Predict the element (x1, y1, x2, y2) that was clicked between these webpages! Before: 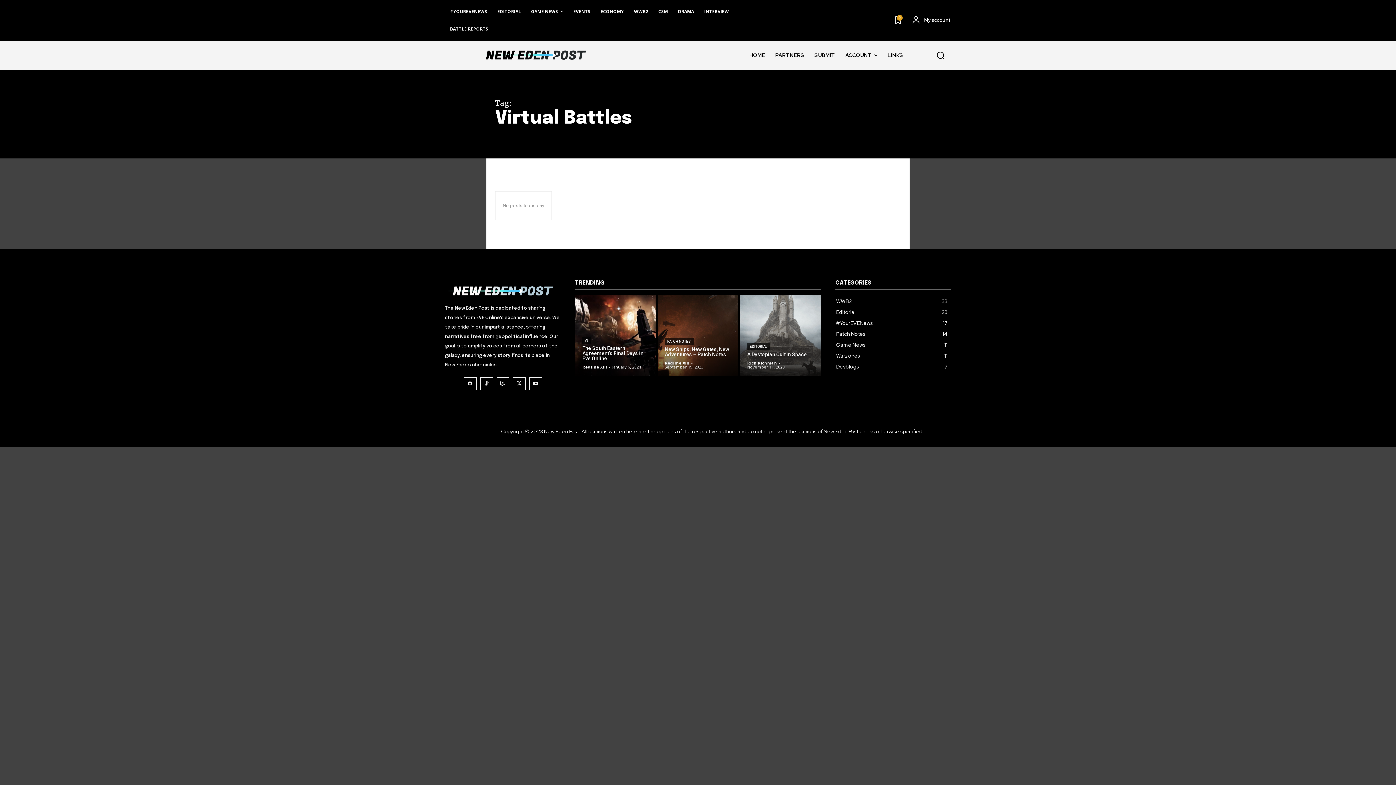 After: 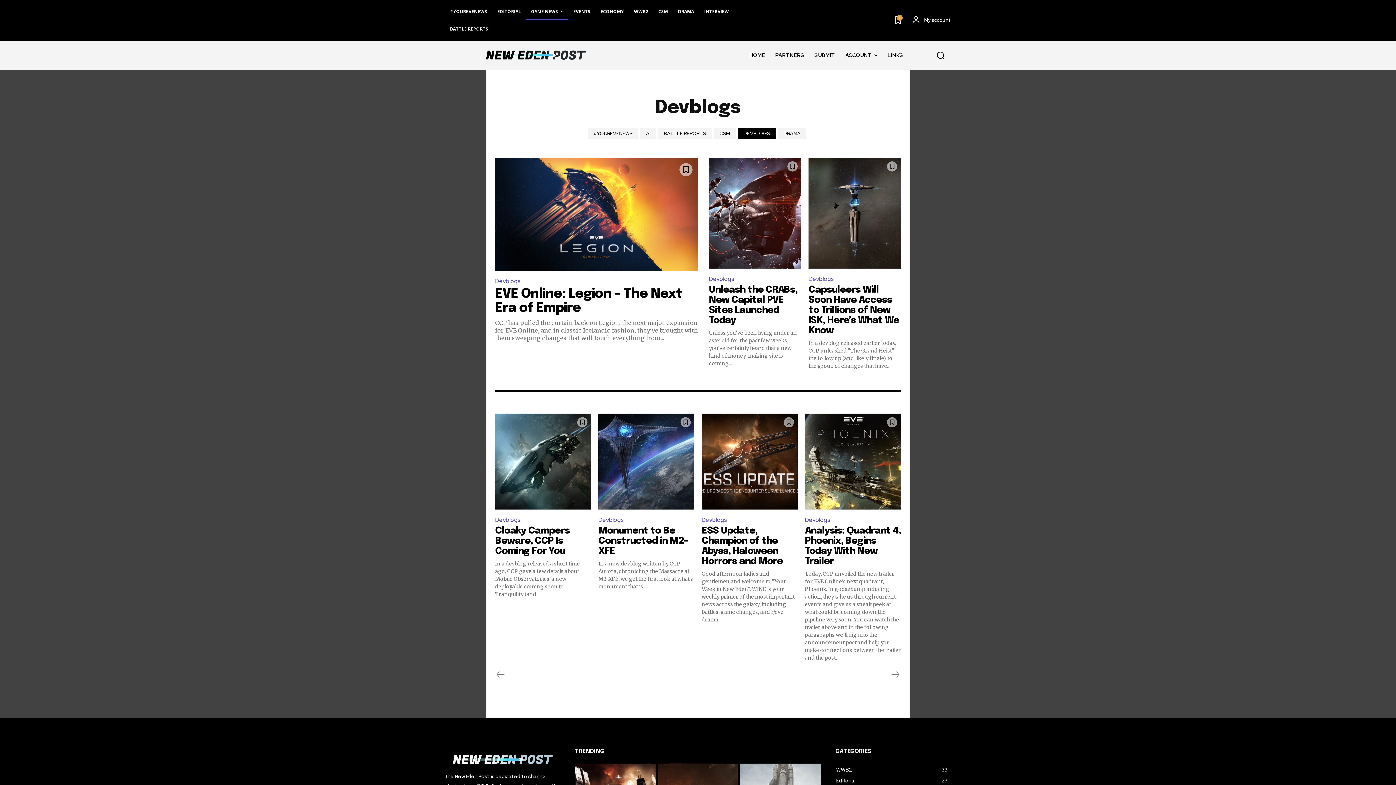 Action: label: Devblogs
7 bbox: (836, 363, 859, 370)